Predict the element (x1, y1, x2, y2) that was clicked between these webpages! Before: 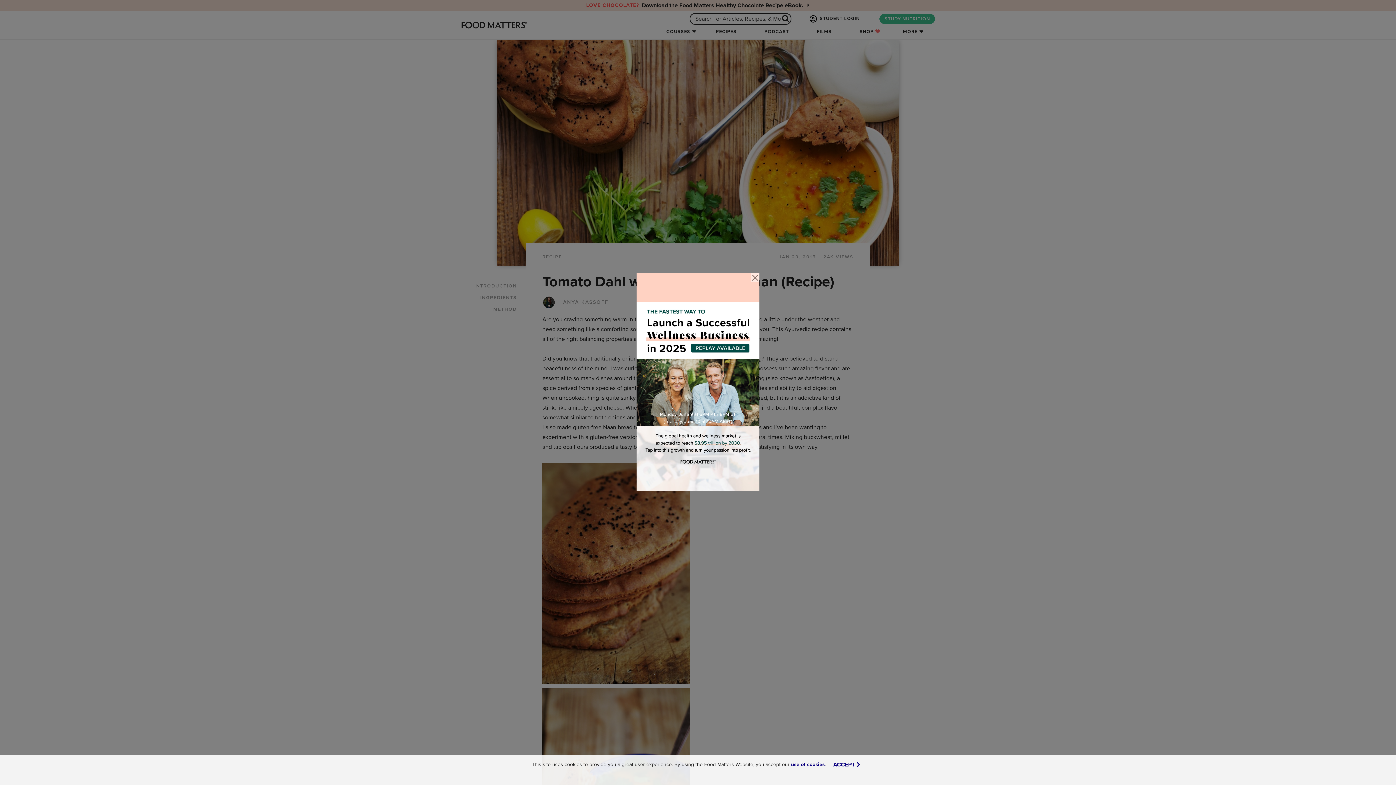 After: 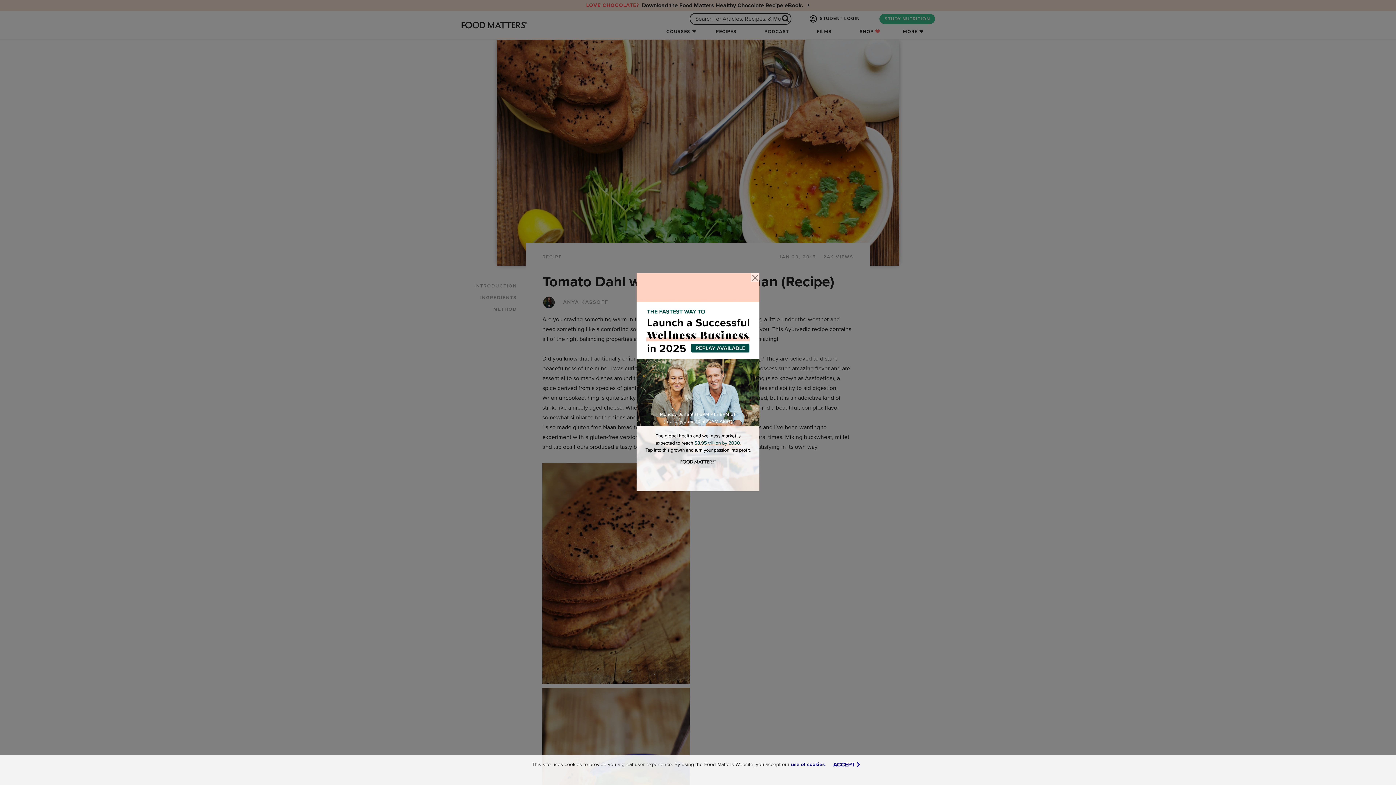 Action: label: use of cookies bbox: (791, 761, 825, 768)